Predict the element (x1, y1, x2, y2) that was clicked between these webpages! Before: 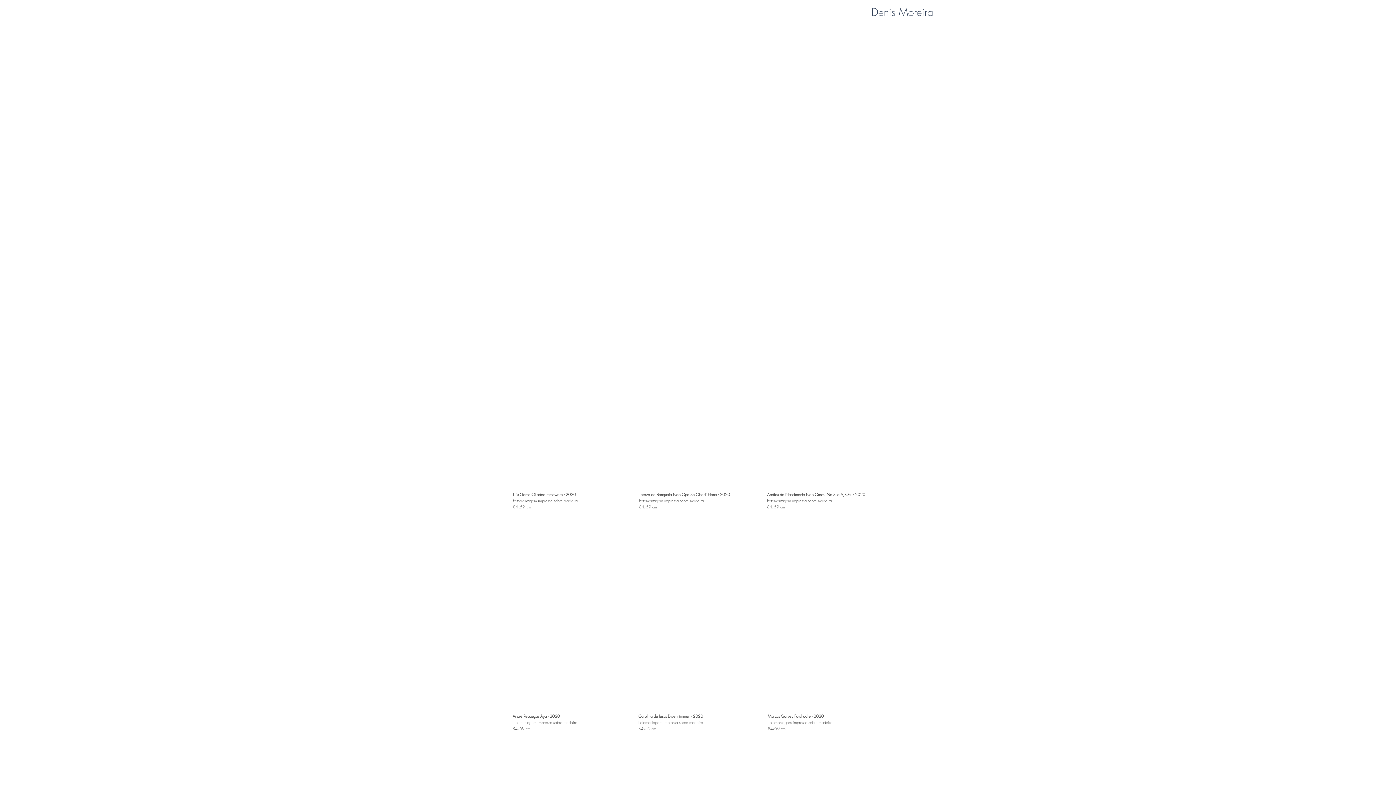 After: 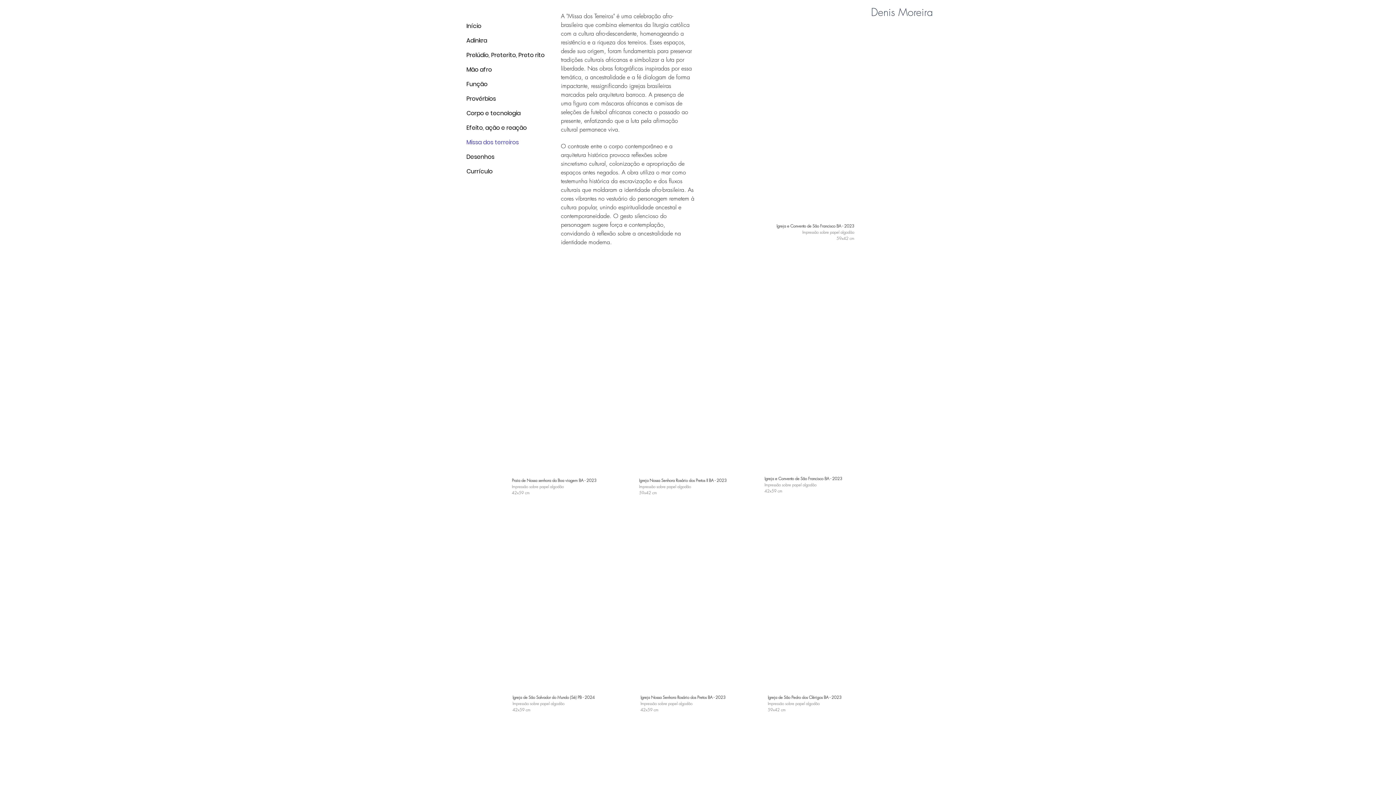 Action: bbox: (465, 133, 516, 148) label: Missa dos terreiros